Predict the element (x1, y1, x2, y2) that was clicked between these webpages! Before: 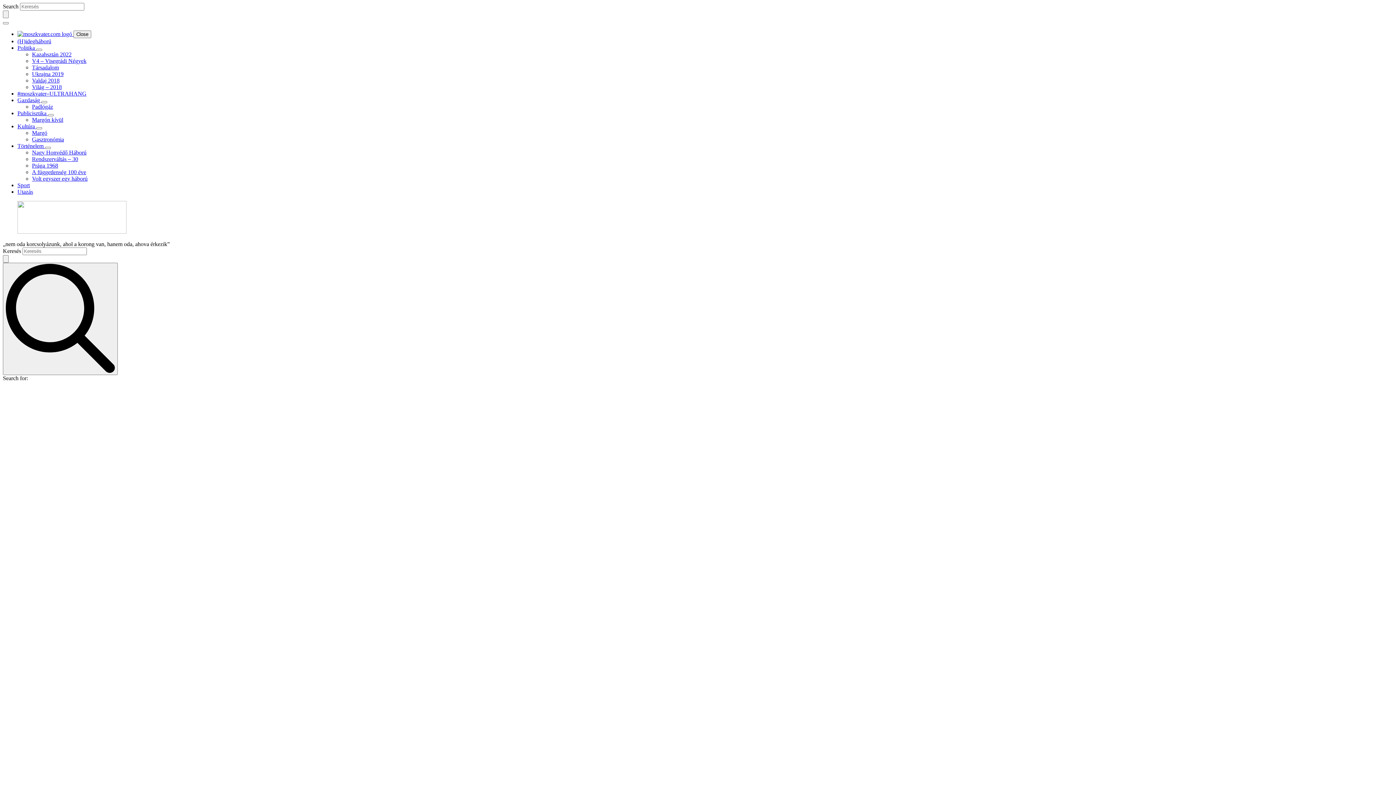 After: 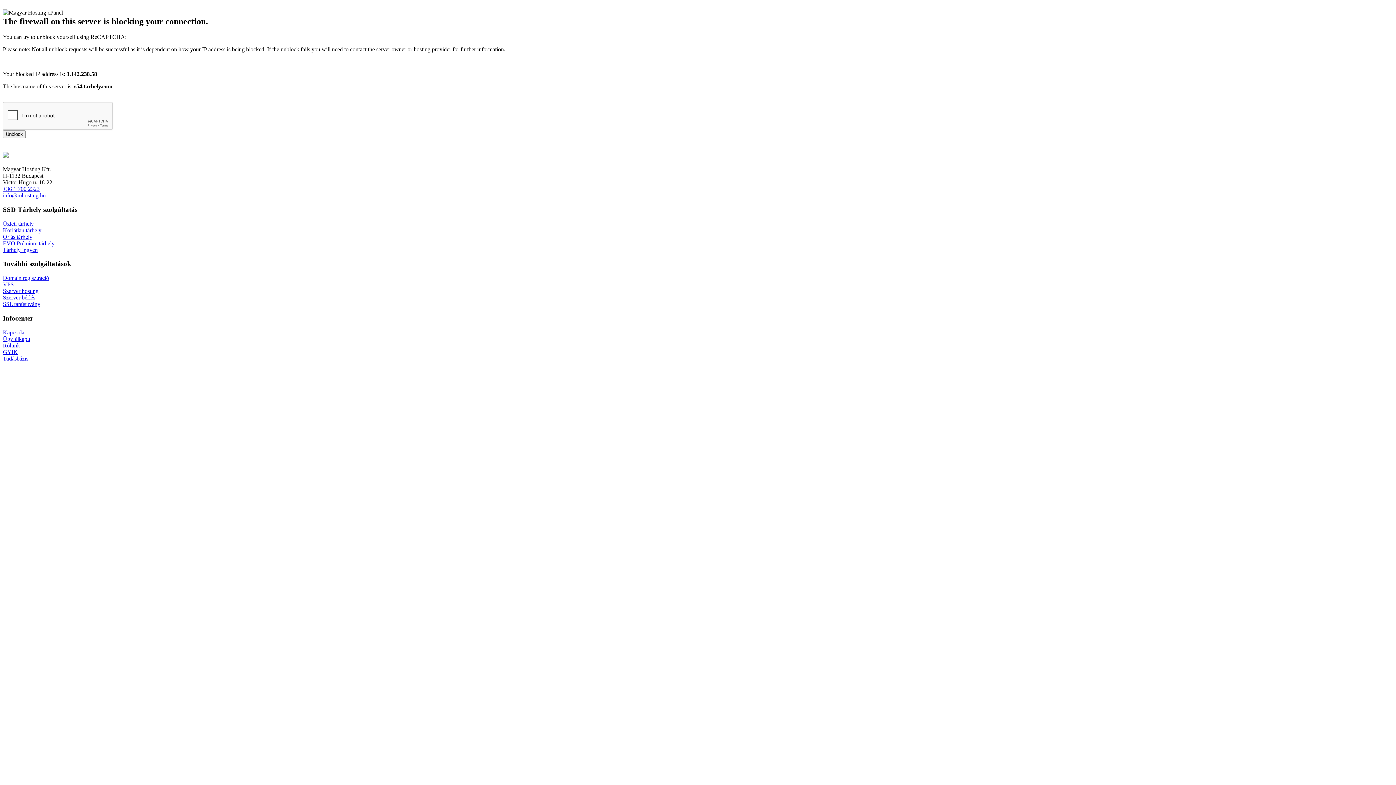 Action: label:   bbox: (17, 30, 73, 37)